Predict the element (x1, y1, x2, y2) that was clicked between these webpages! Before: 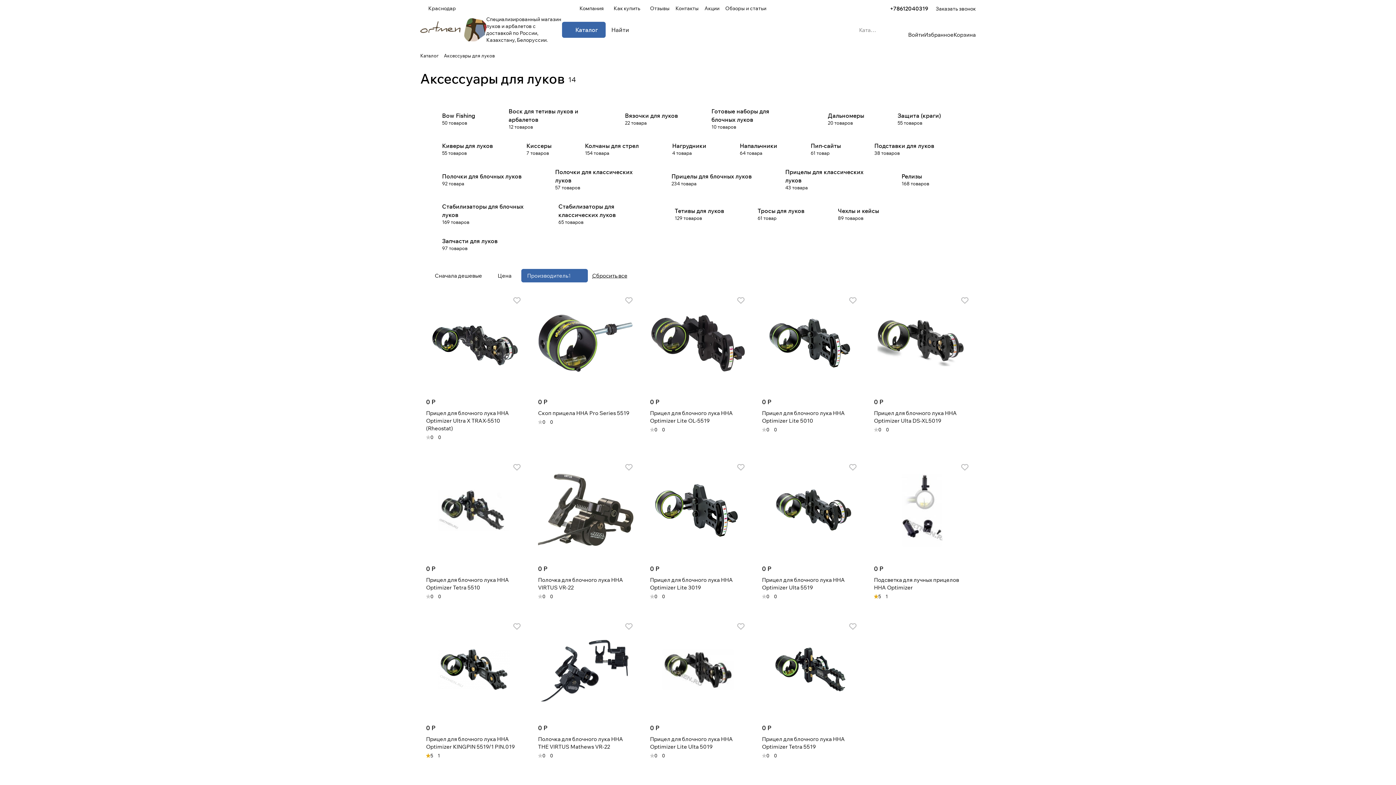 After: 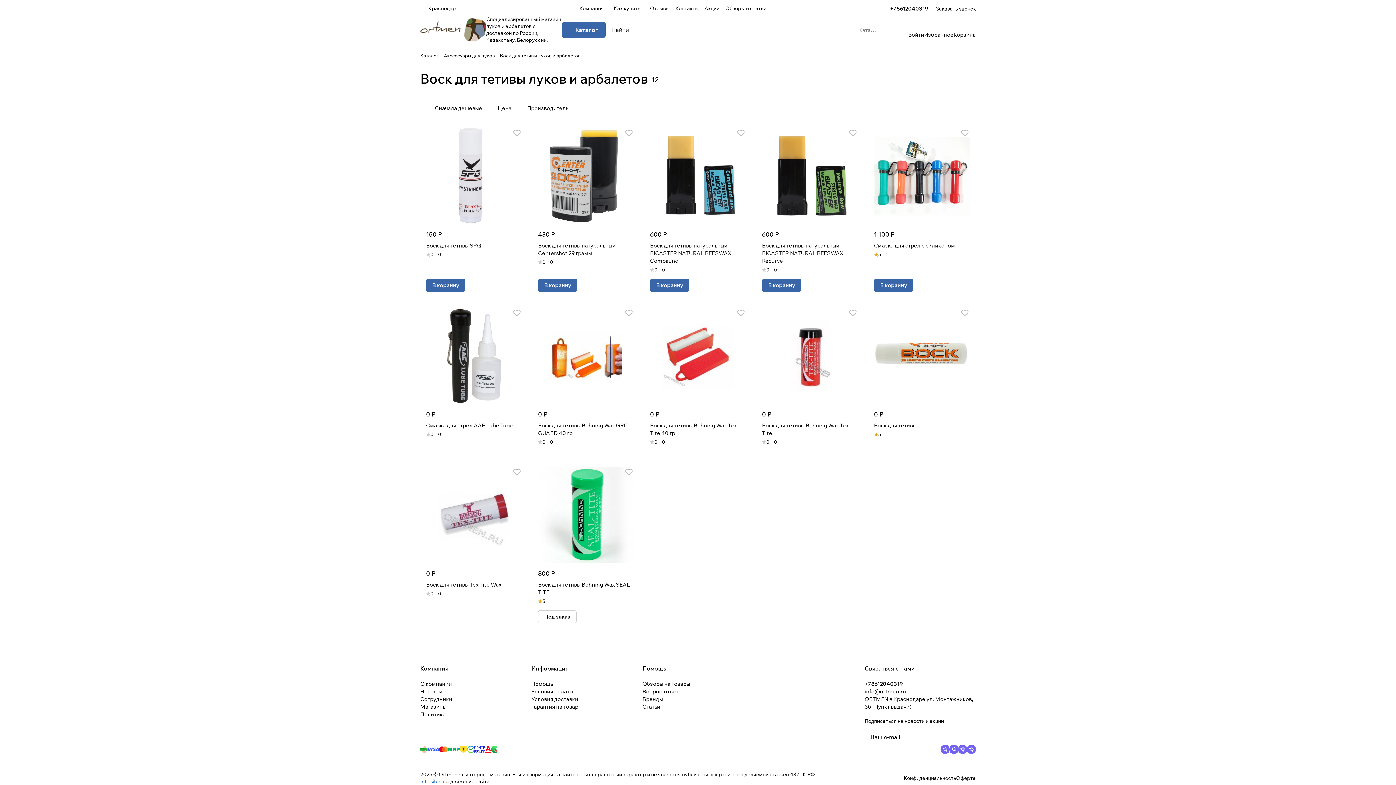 Action: label: Воск для тетивы луков и арбалетов
12 товаров bbox: (486, 101, 603, 136)